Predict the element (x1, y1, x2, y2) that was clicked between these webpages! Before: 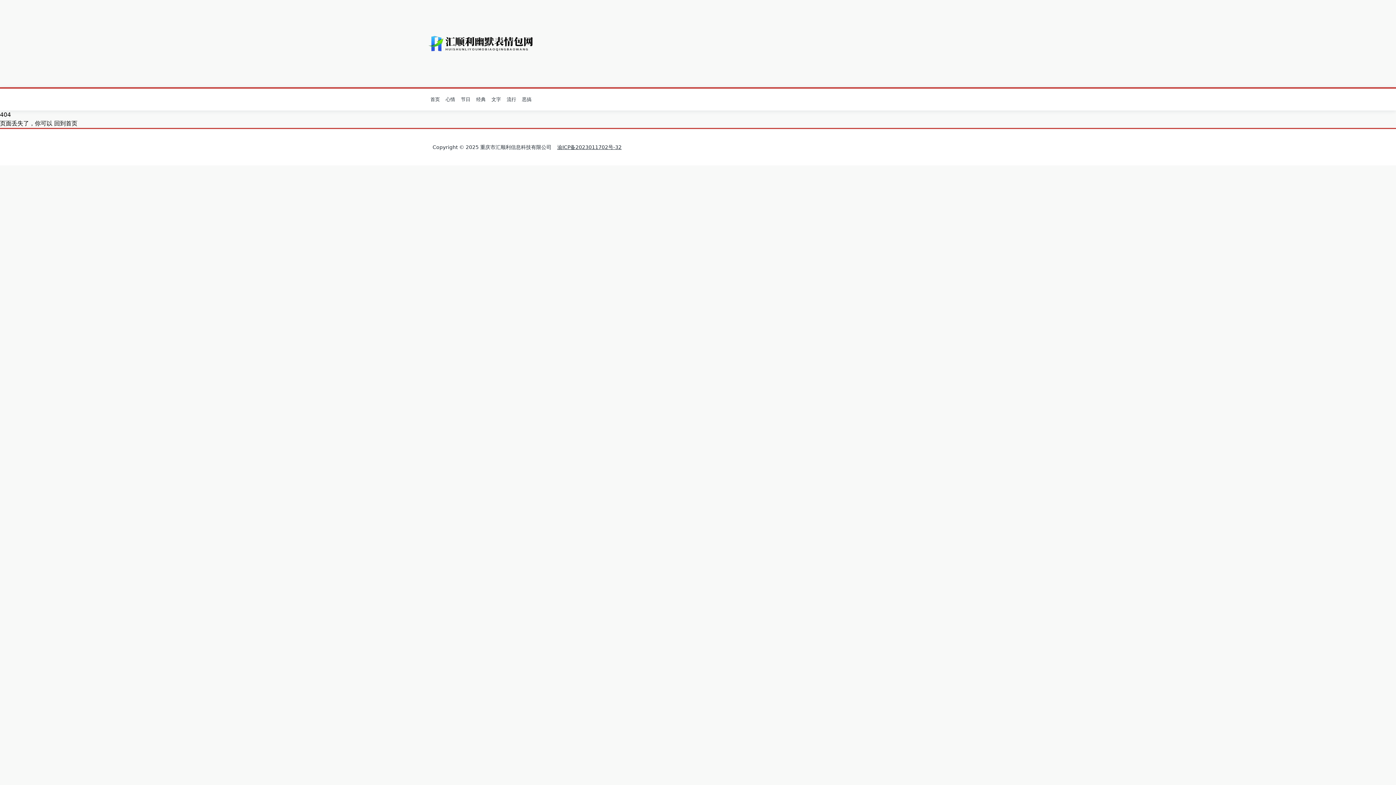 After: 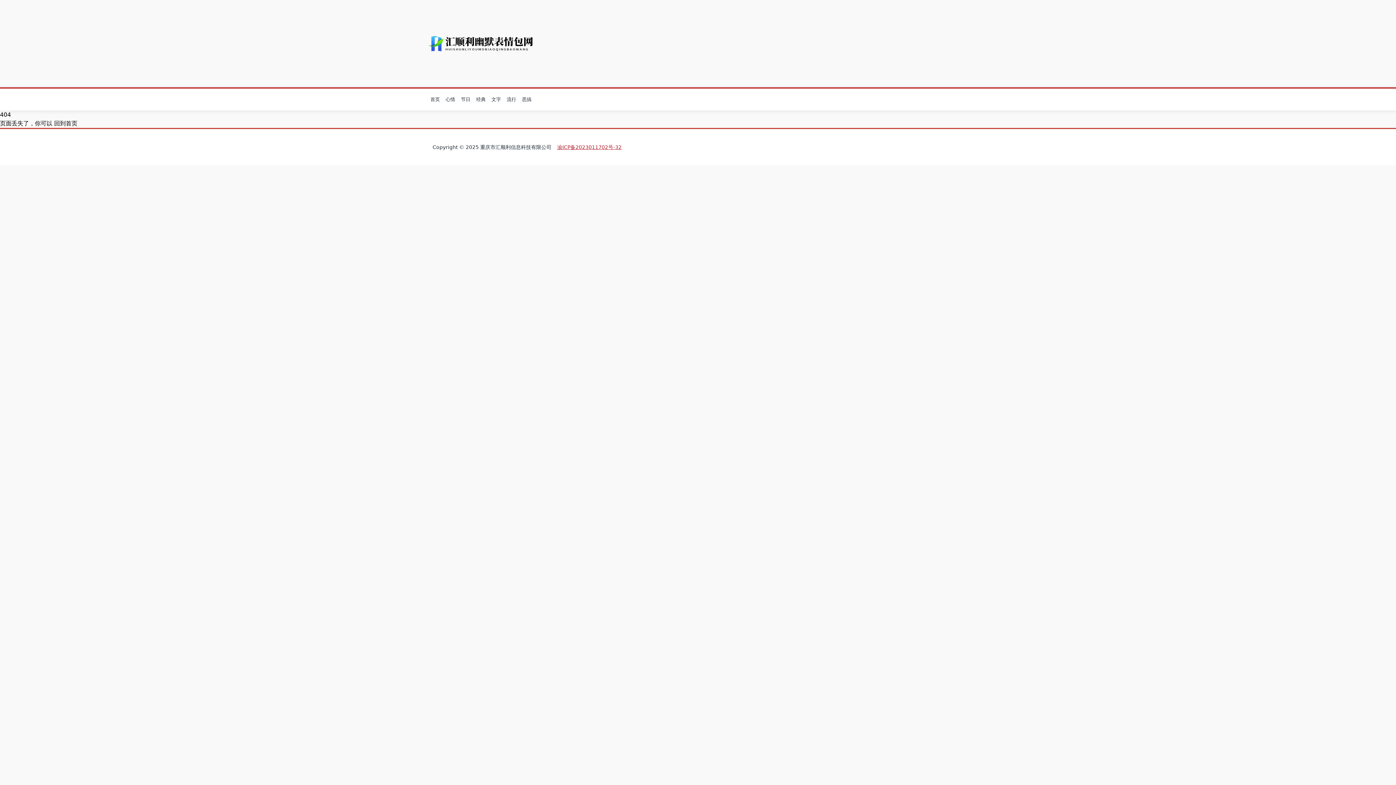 Action: bbox: (557, 144, 621, 150) label: 渝ICP备2023011702号-32